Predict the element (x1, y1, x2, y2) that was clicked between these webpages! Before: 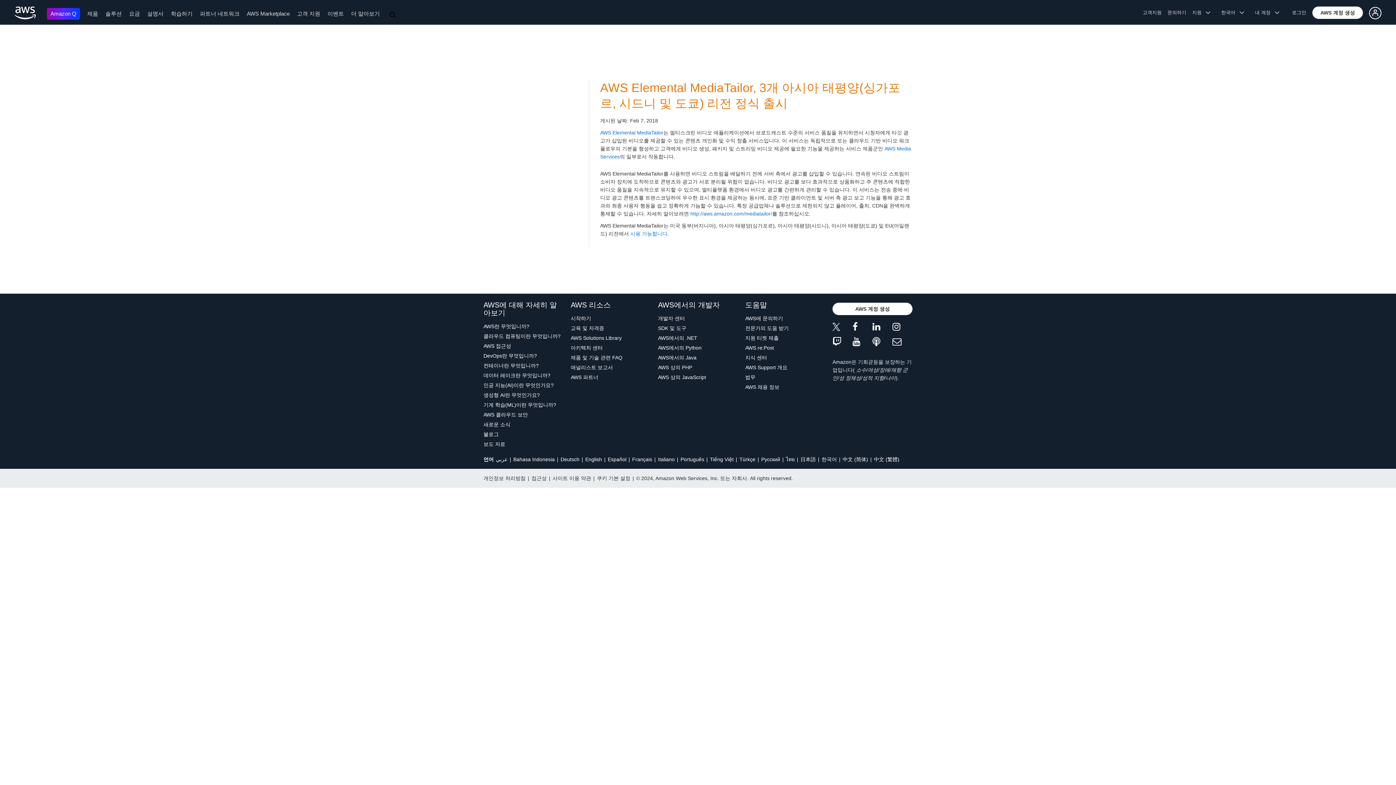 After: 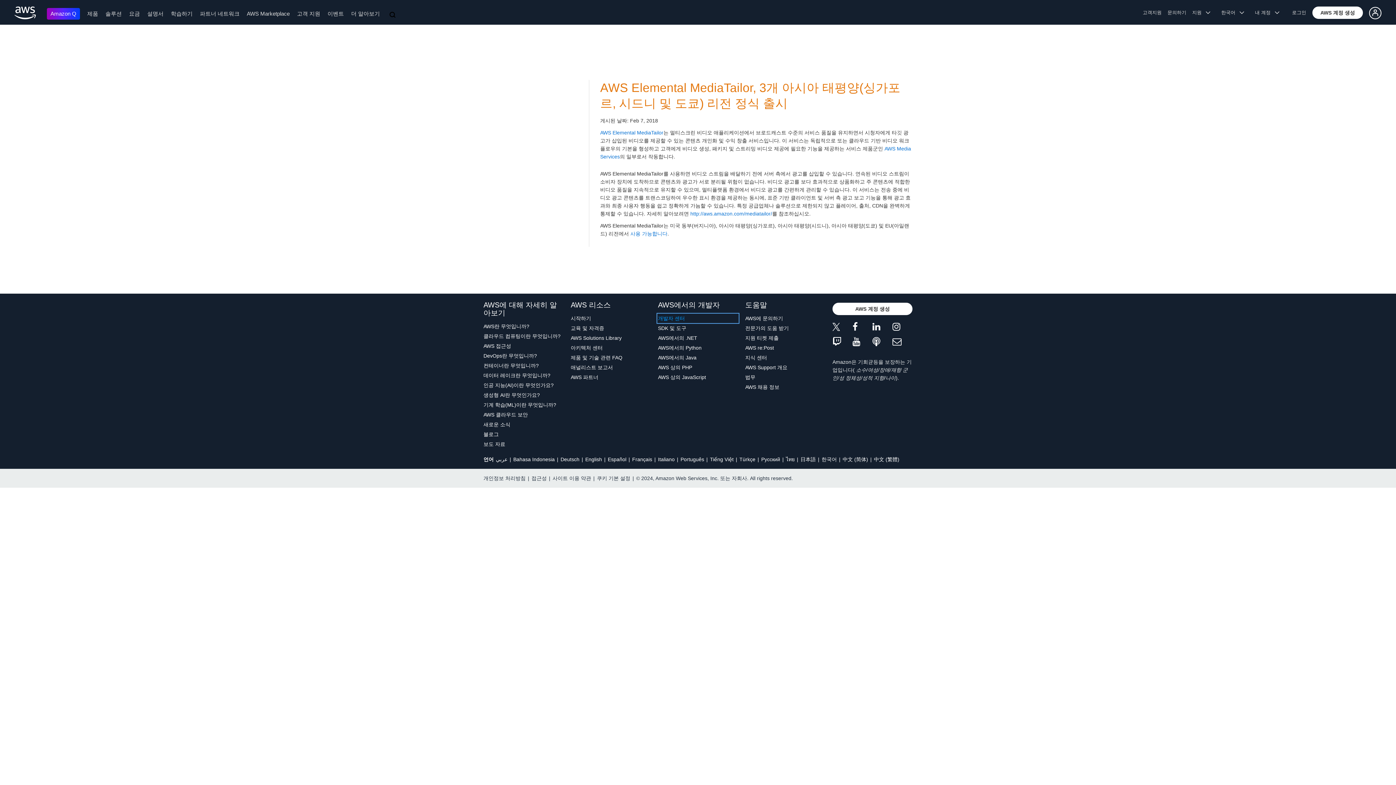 Action: bbox: (658, 314, 738, 322) label: 개발자 센터